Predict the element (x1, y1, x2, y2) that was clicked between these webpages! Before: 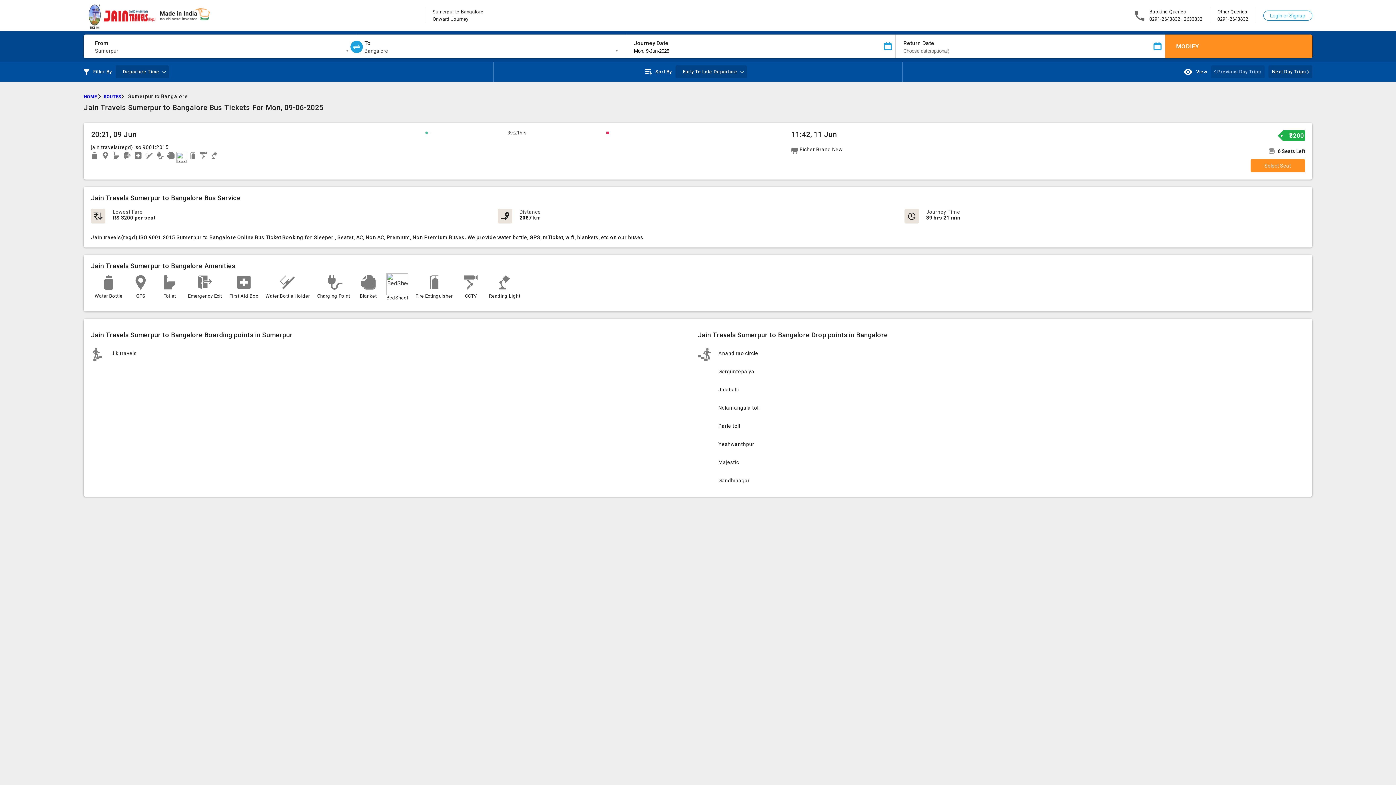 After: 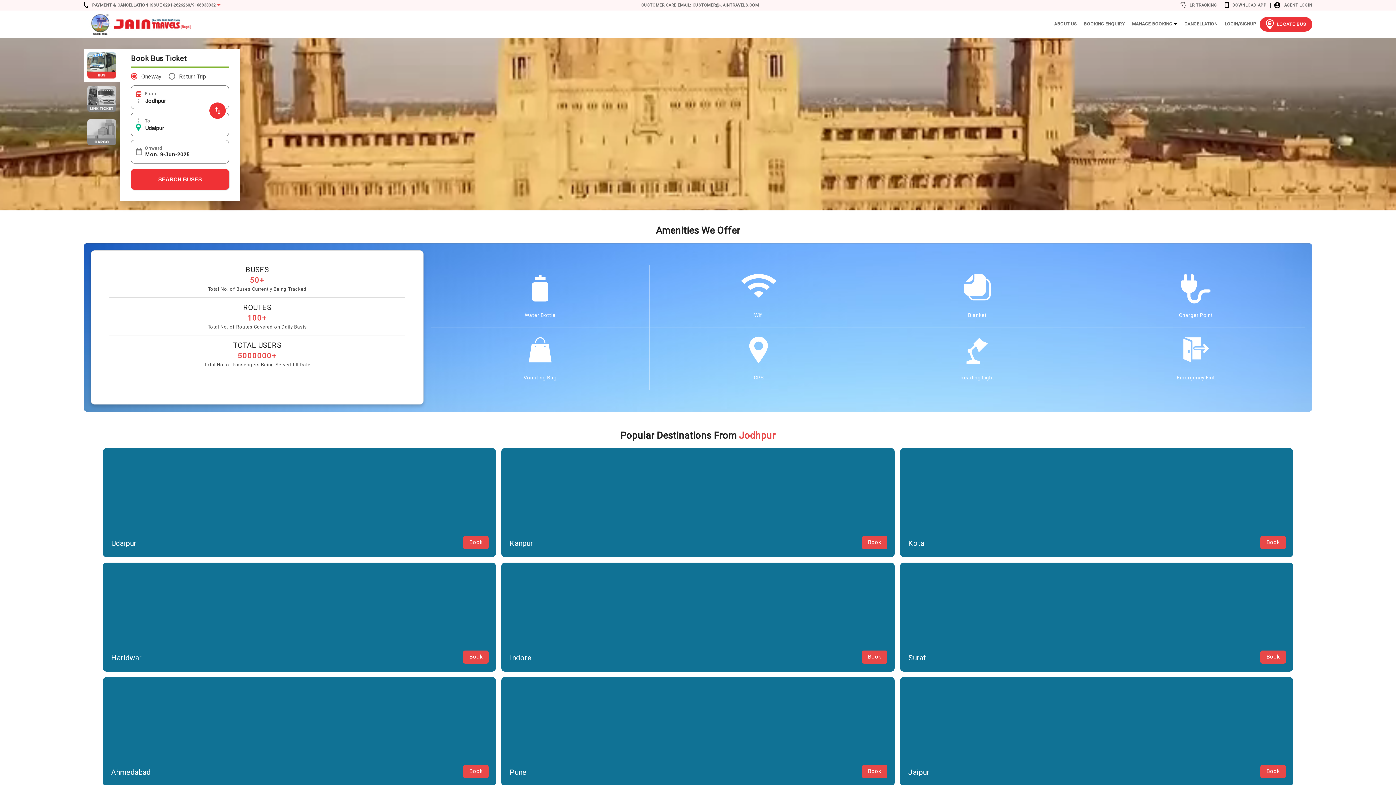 Action: bbox: (83, 0, 403, 30)